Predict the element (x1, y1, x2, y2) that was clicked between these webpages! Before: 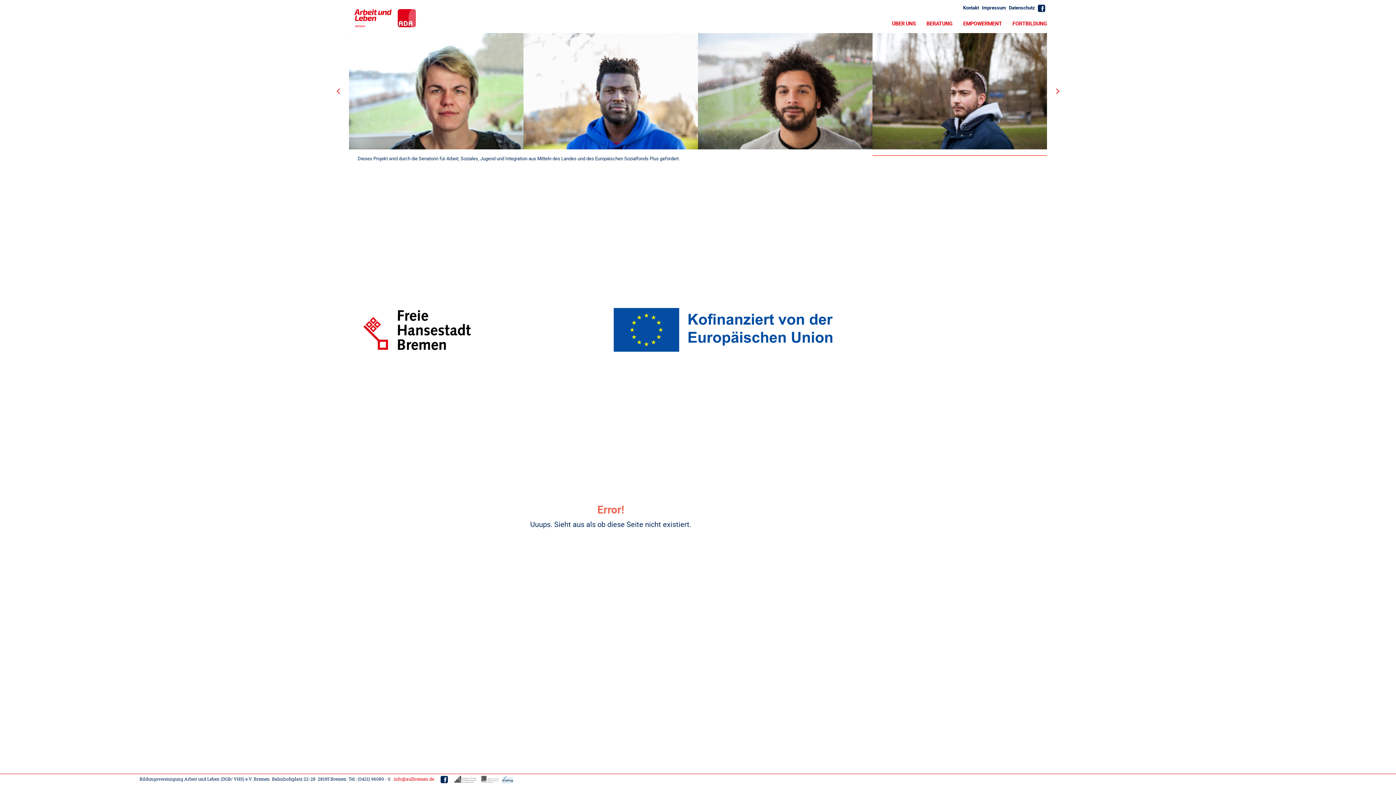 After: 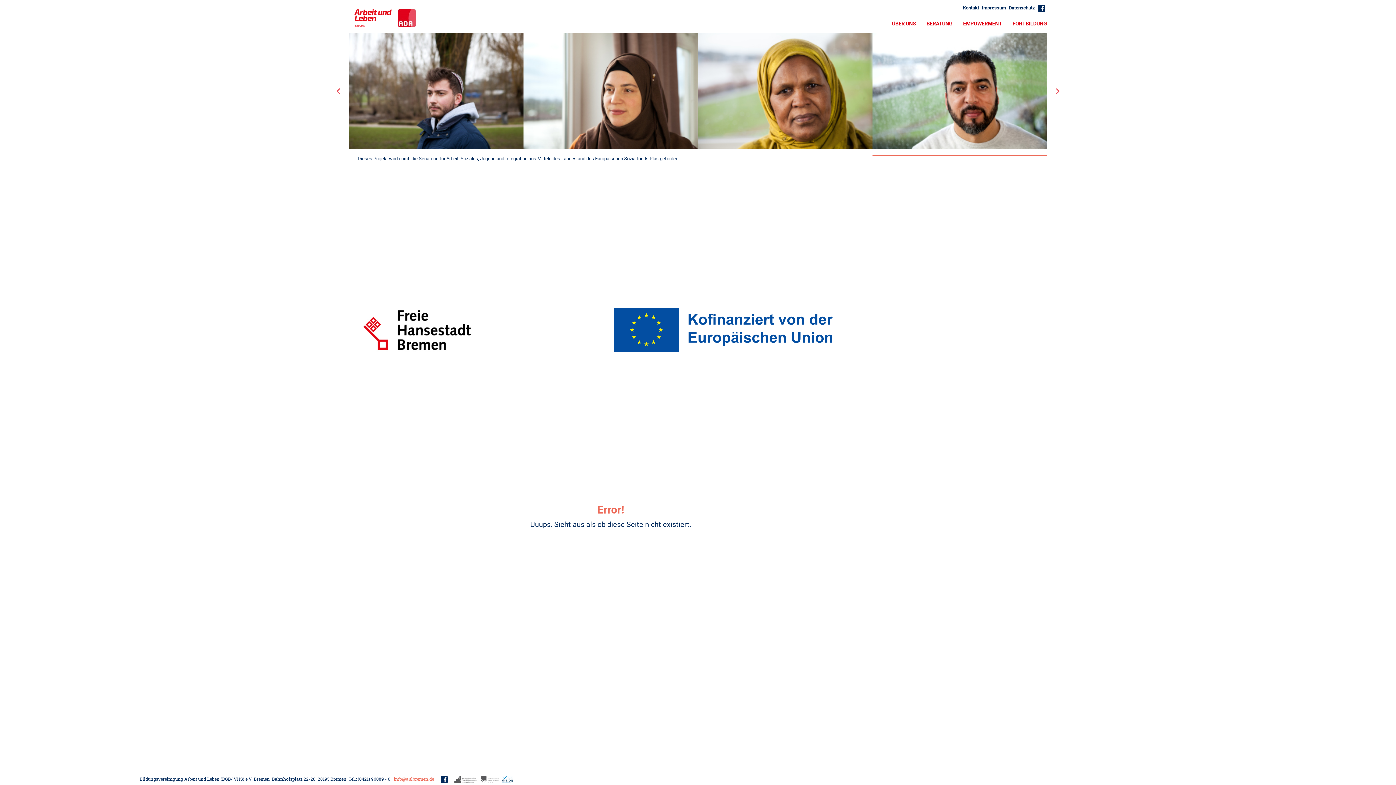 Action: bbox: (393, 776, 434, 782) label: info@aulbremen.de